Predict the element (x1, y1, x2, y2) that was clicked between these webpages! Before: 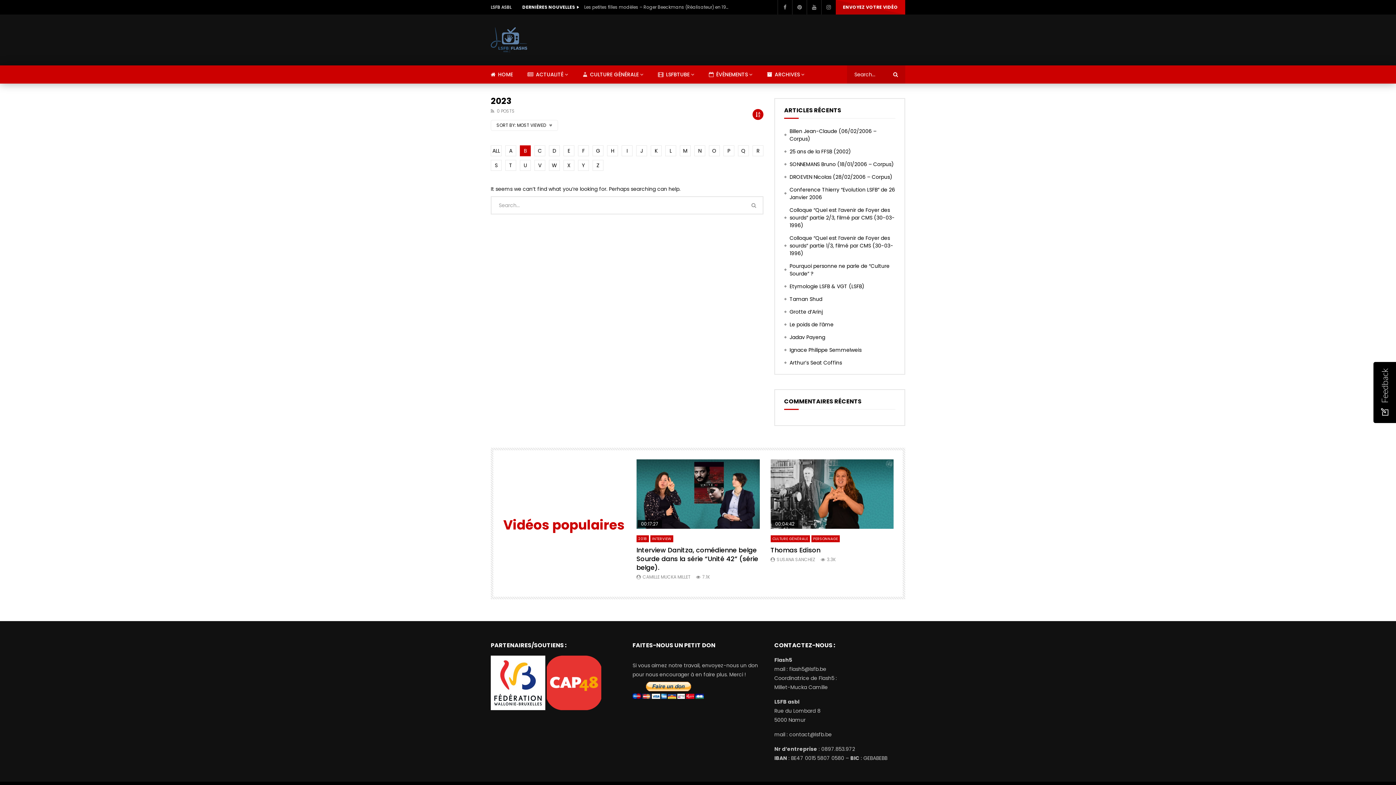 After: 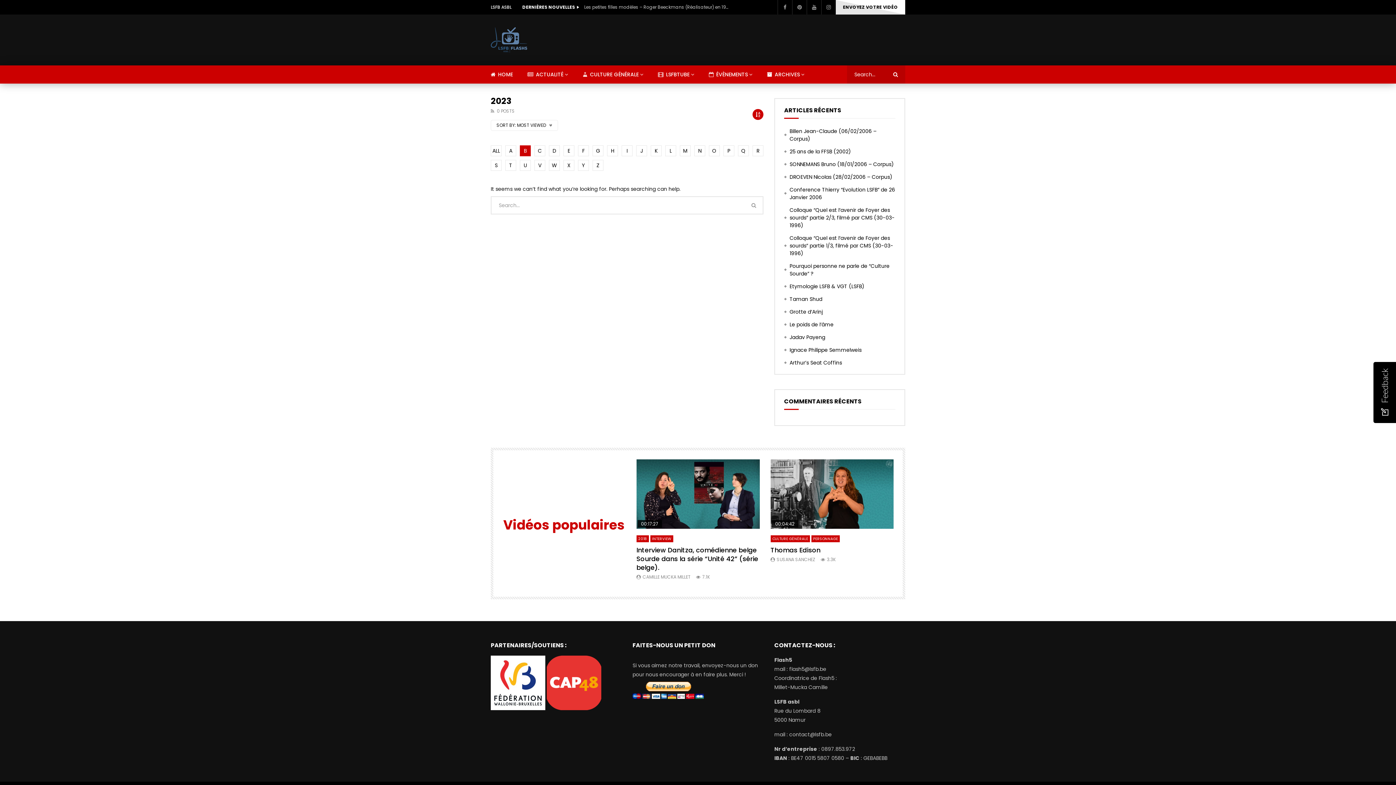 Action: bbox: (836, 0, 905, 14) label: ENVOYEZ VOTRE VIDÉO